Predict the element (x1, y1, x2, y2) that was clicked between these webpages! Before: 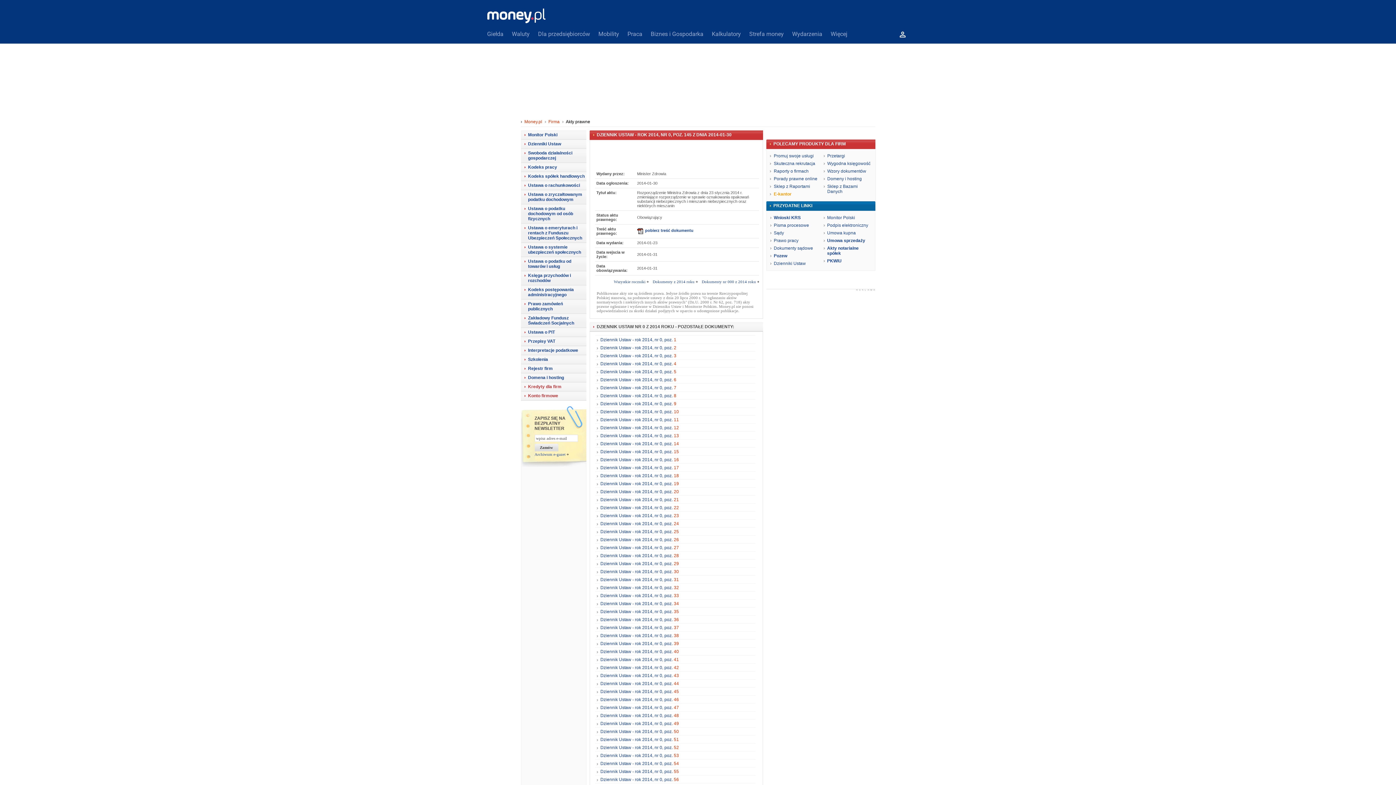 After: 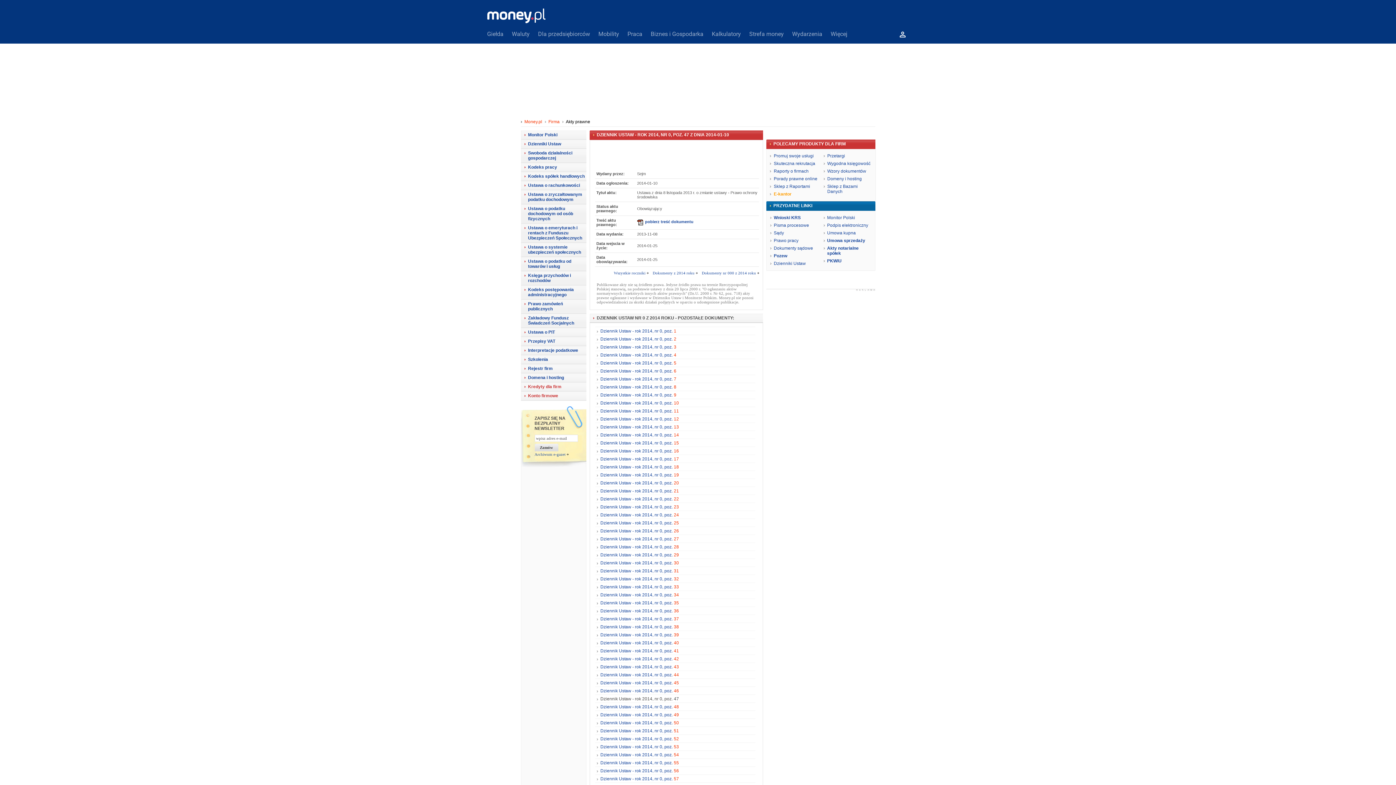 Action: bbox: (600, 705, 679, 710) label: Dziennik Ustaw - rok 2014, nr 0, poz. 47